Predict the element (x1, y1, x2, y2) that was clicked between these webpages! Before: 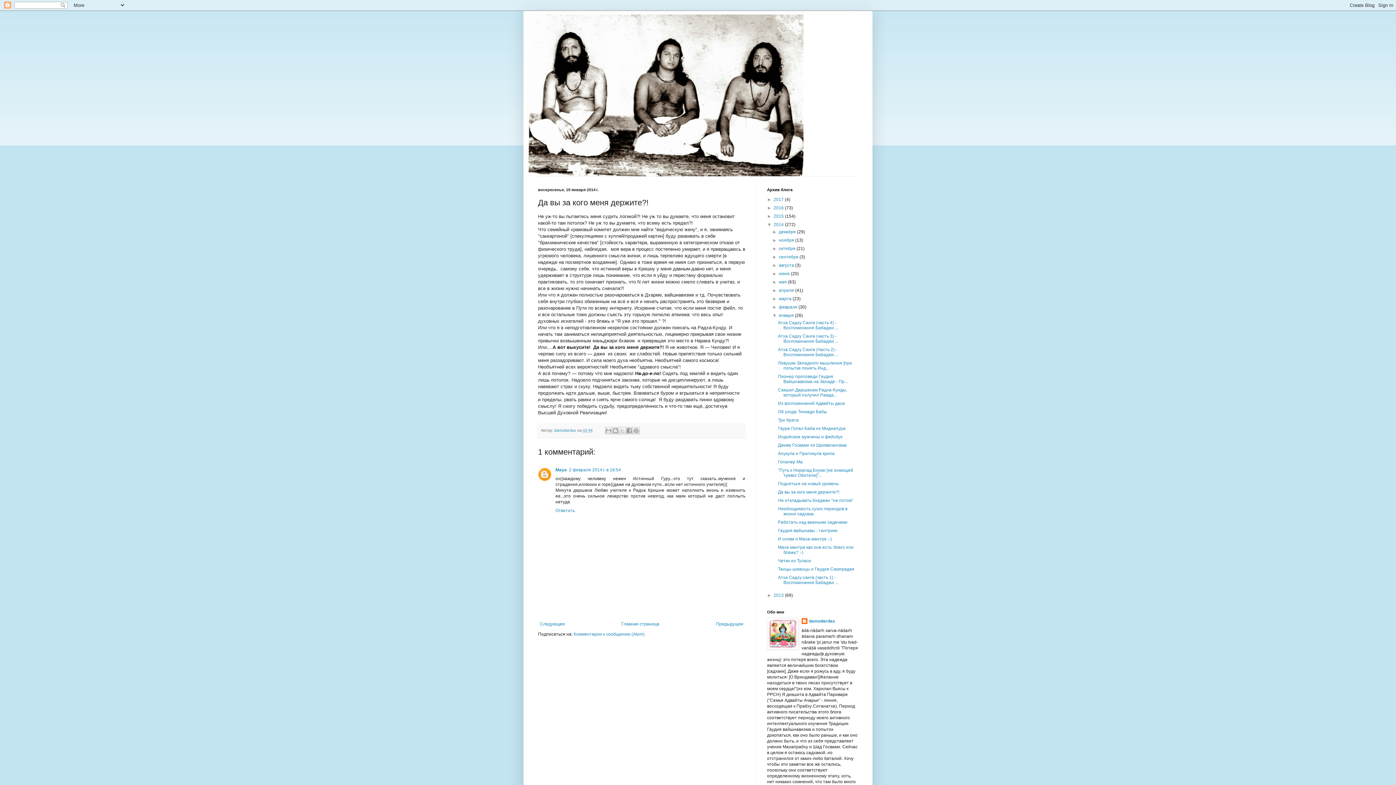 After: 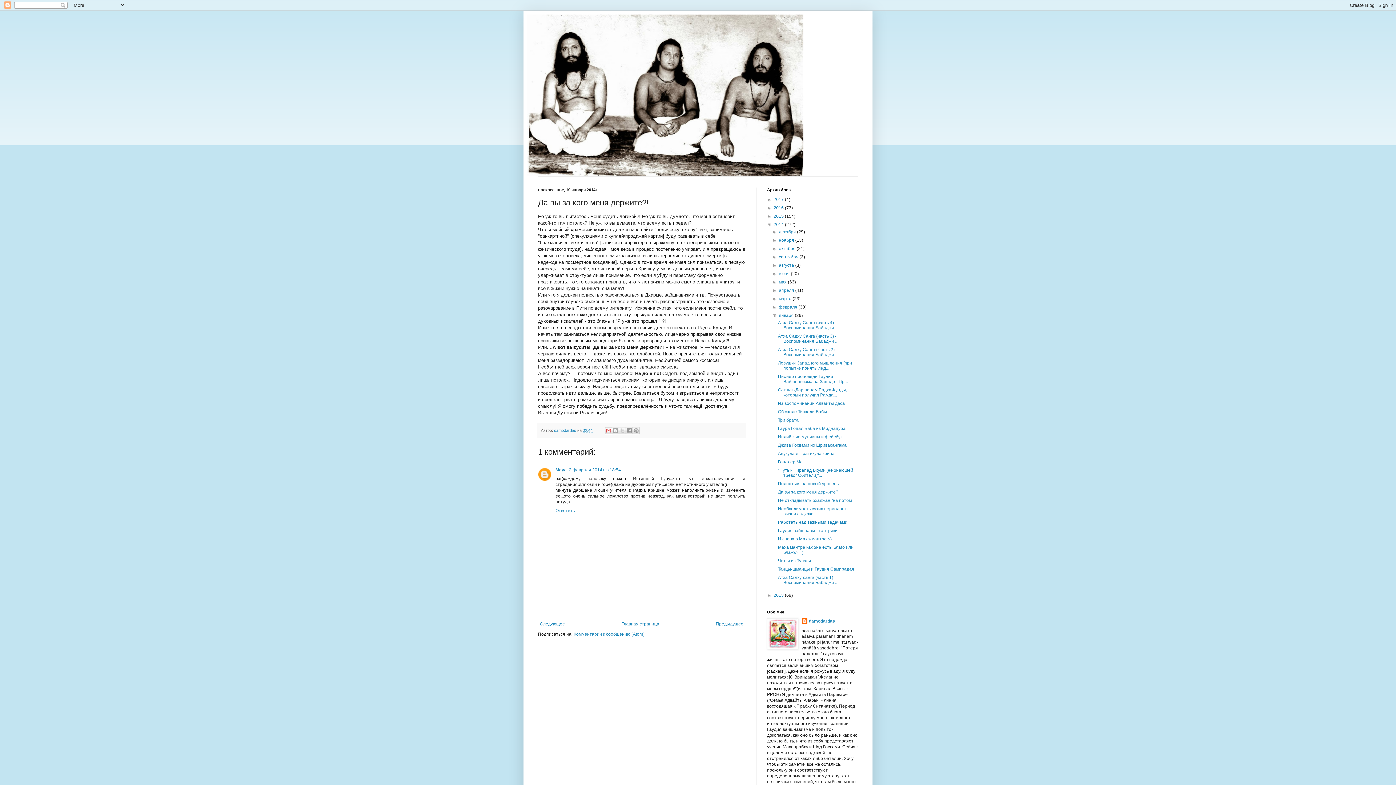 Action: bbox: (605, 427, 612, 434) label: Отправить по электронной почте